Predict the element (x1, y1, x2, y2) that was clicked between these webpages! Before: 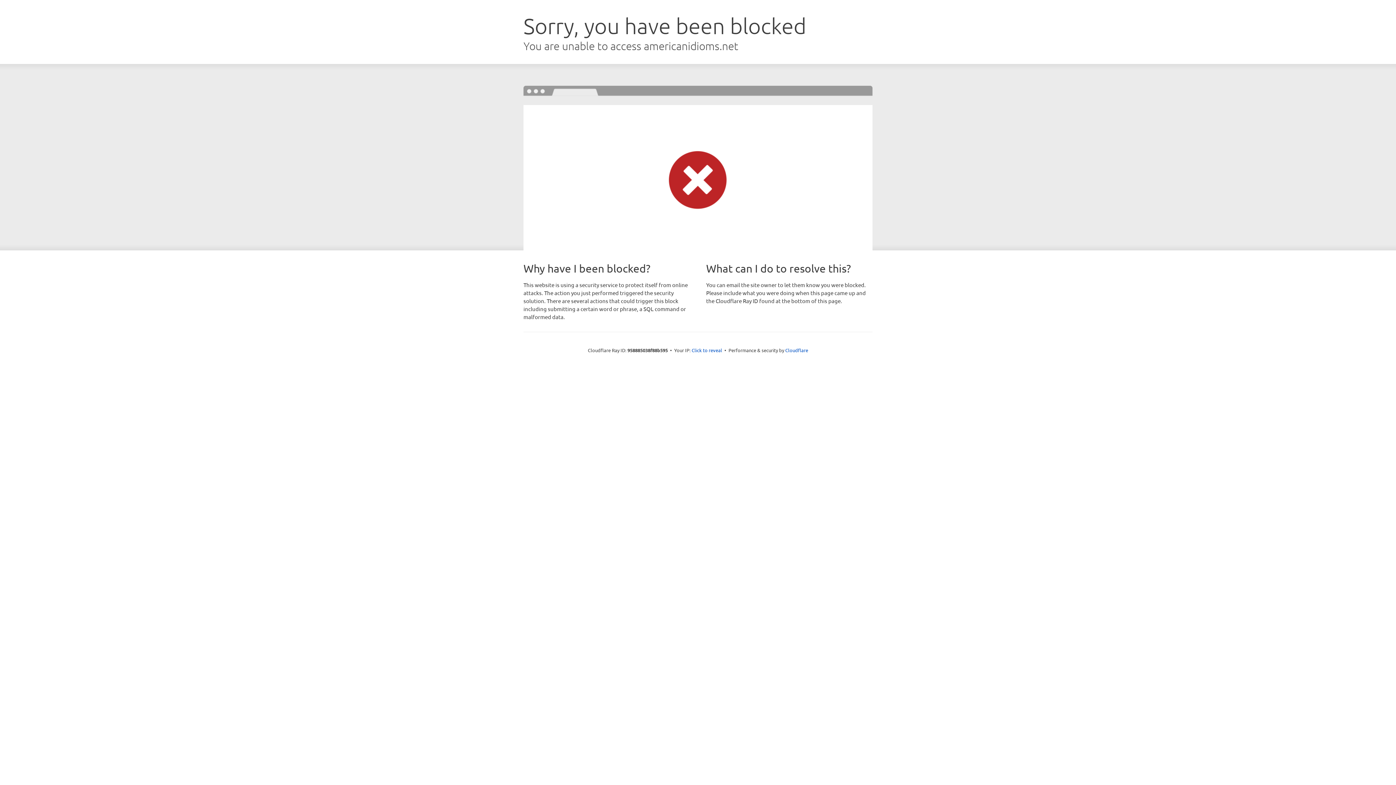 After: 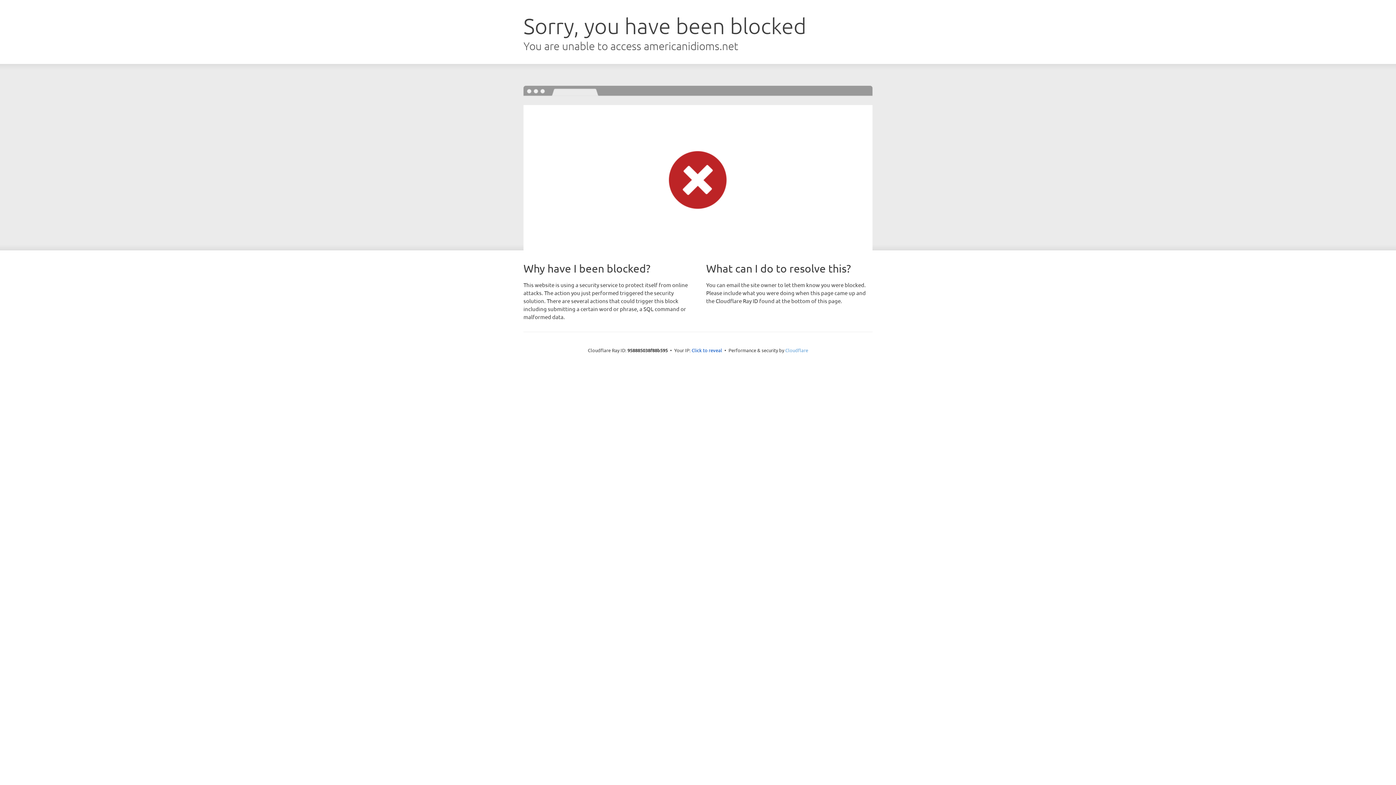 Action: bbox: (785, 347, 808, 353) label: Cloudflare